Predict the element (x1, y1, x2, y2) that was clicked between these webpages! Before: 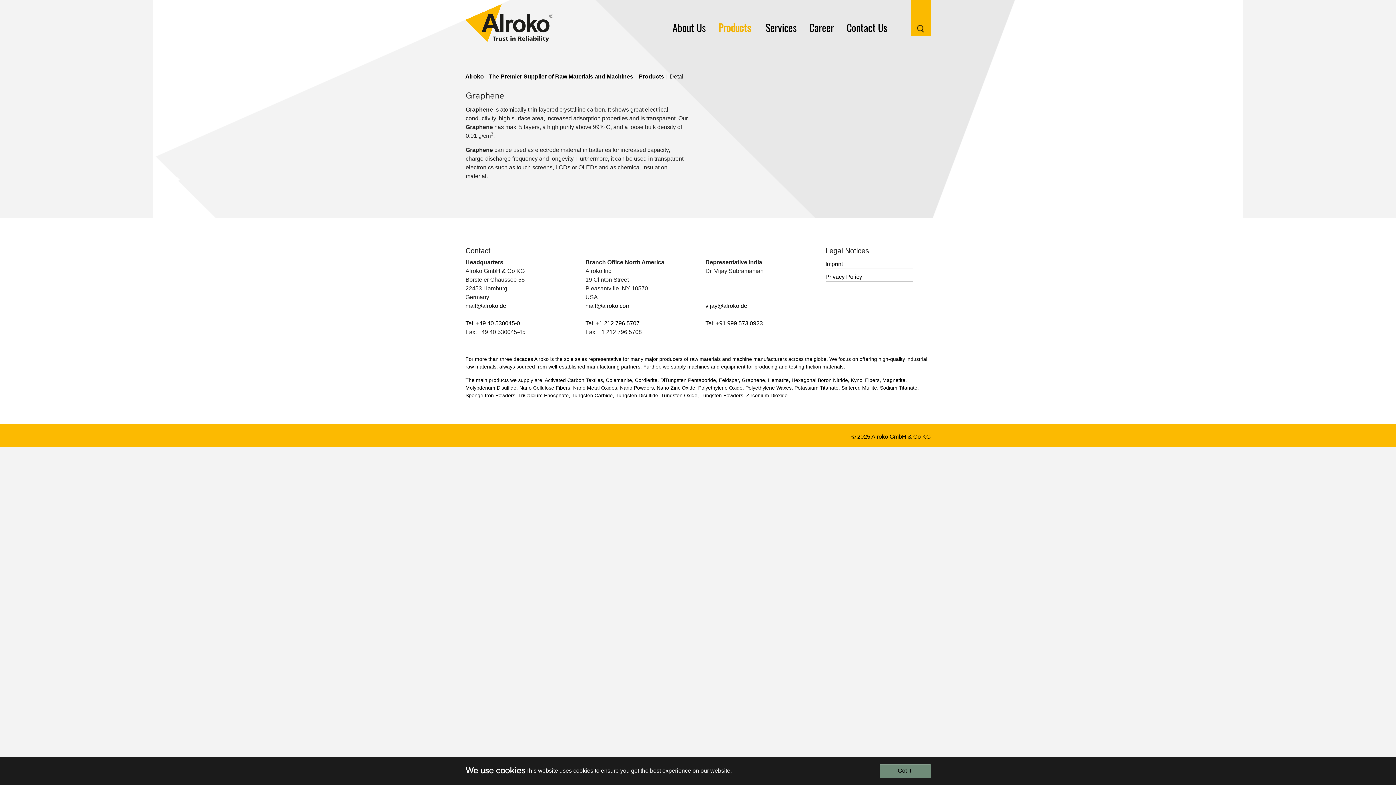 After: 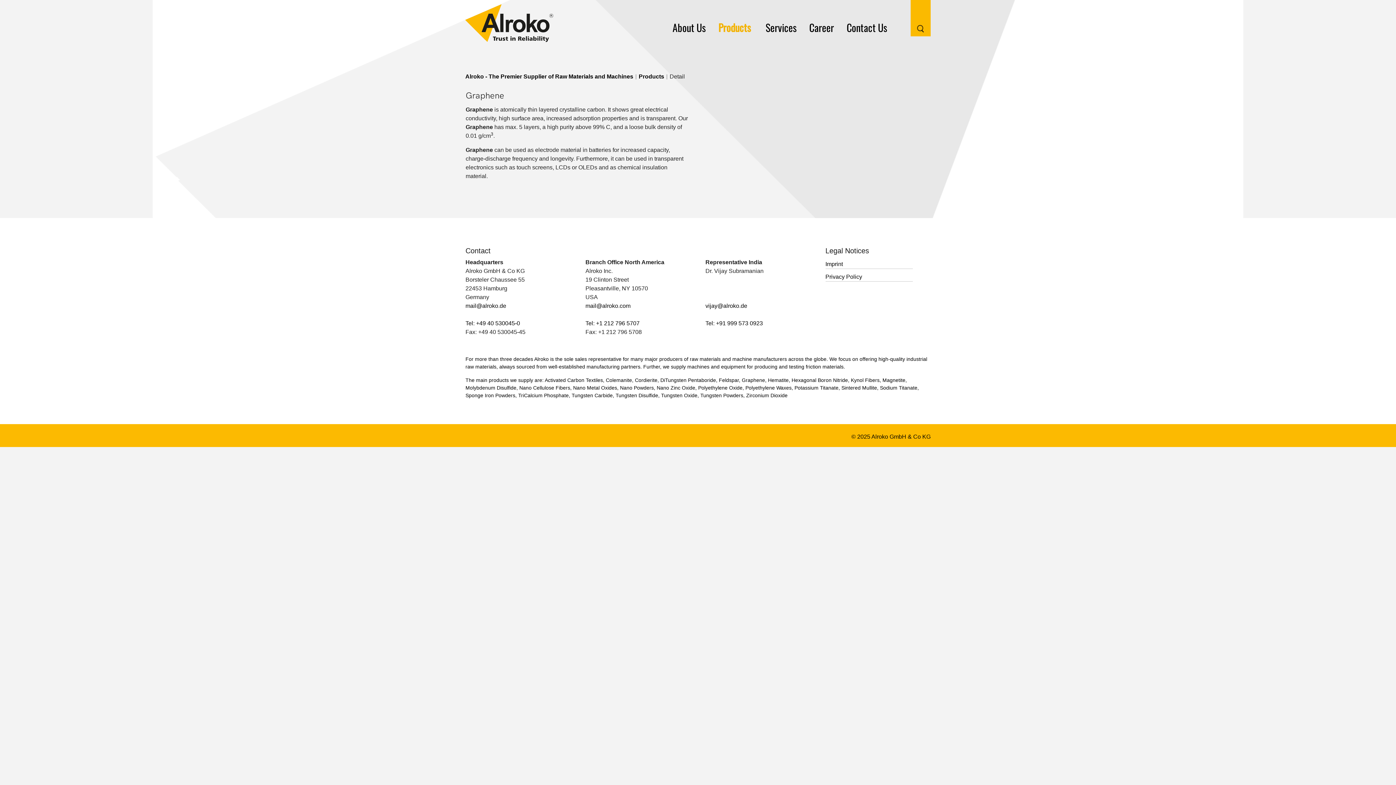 Action: bbox: (880, 764, 930, 778) label: Got it!